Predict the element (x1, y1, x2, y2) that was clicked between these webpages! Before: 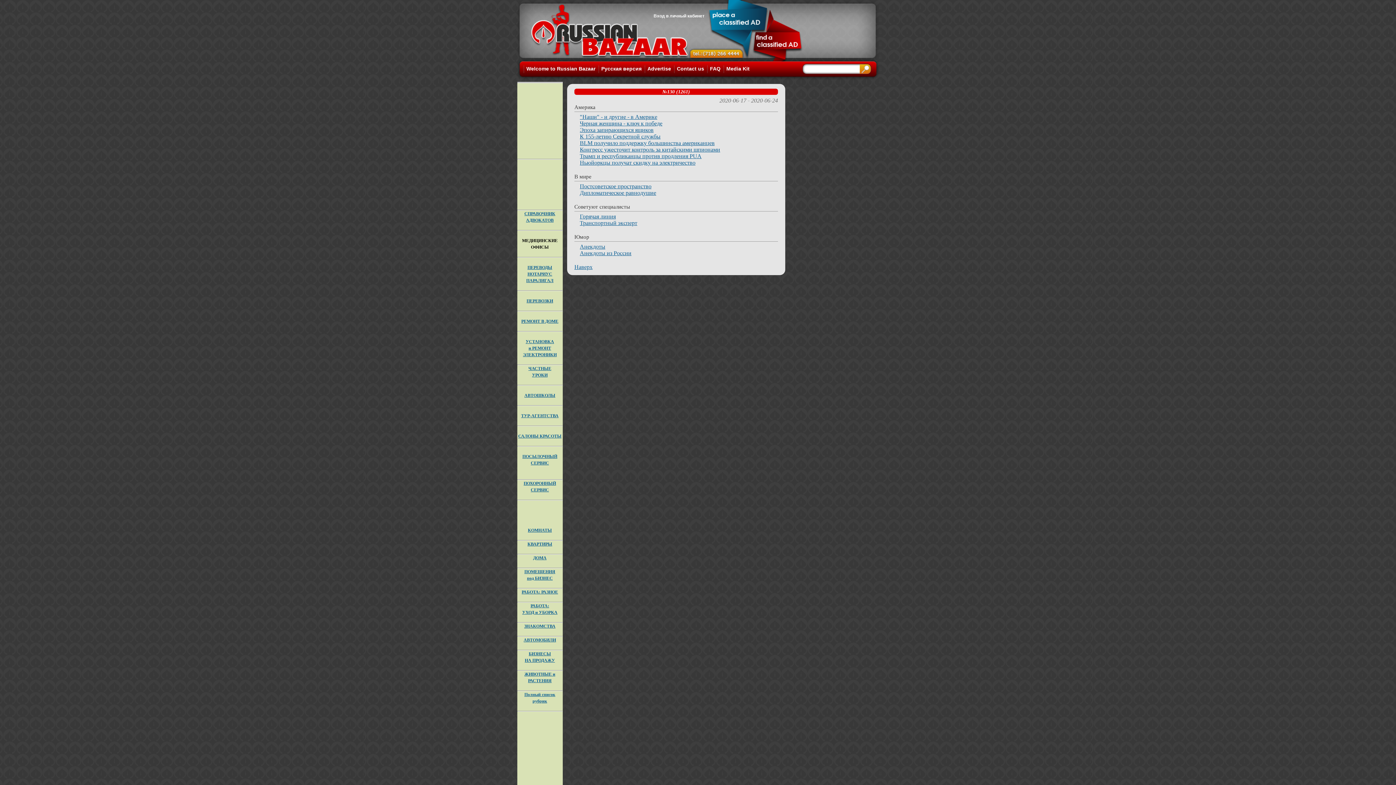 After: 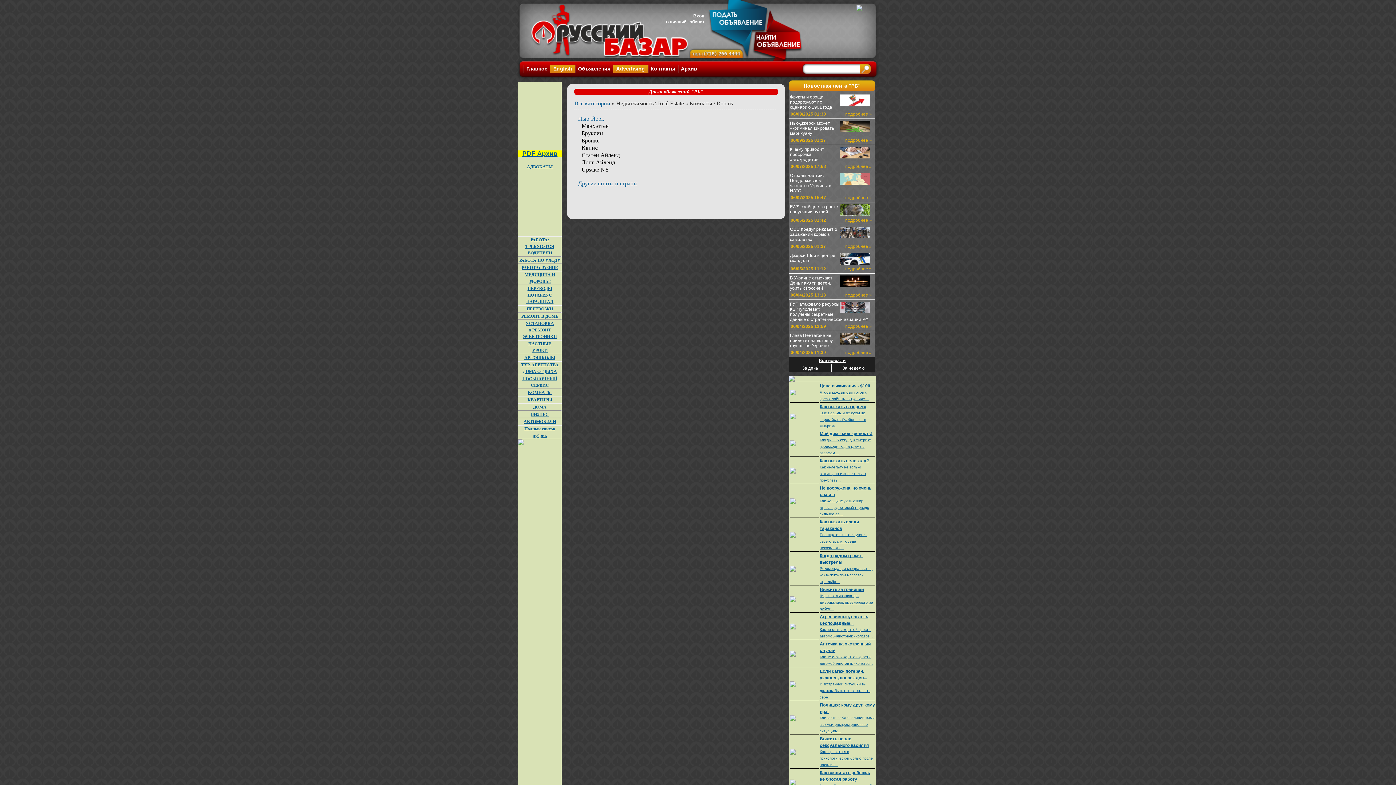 Action: bbox: (528, 528, 552, 533) label: КОМНАТЫ